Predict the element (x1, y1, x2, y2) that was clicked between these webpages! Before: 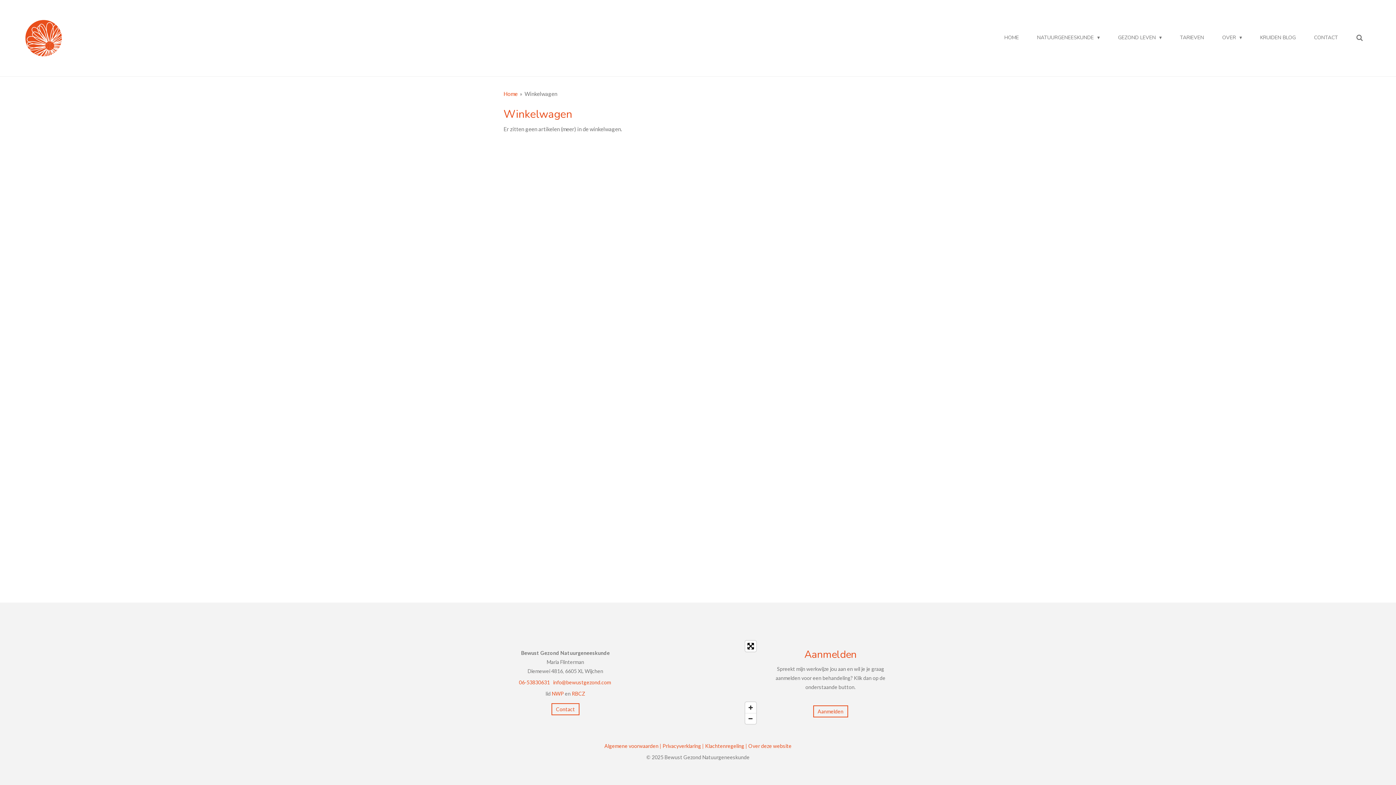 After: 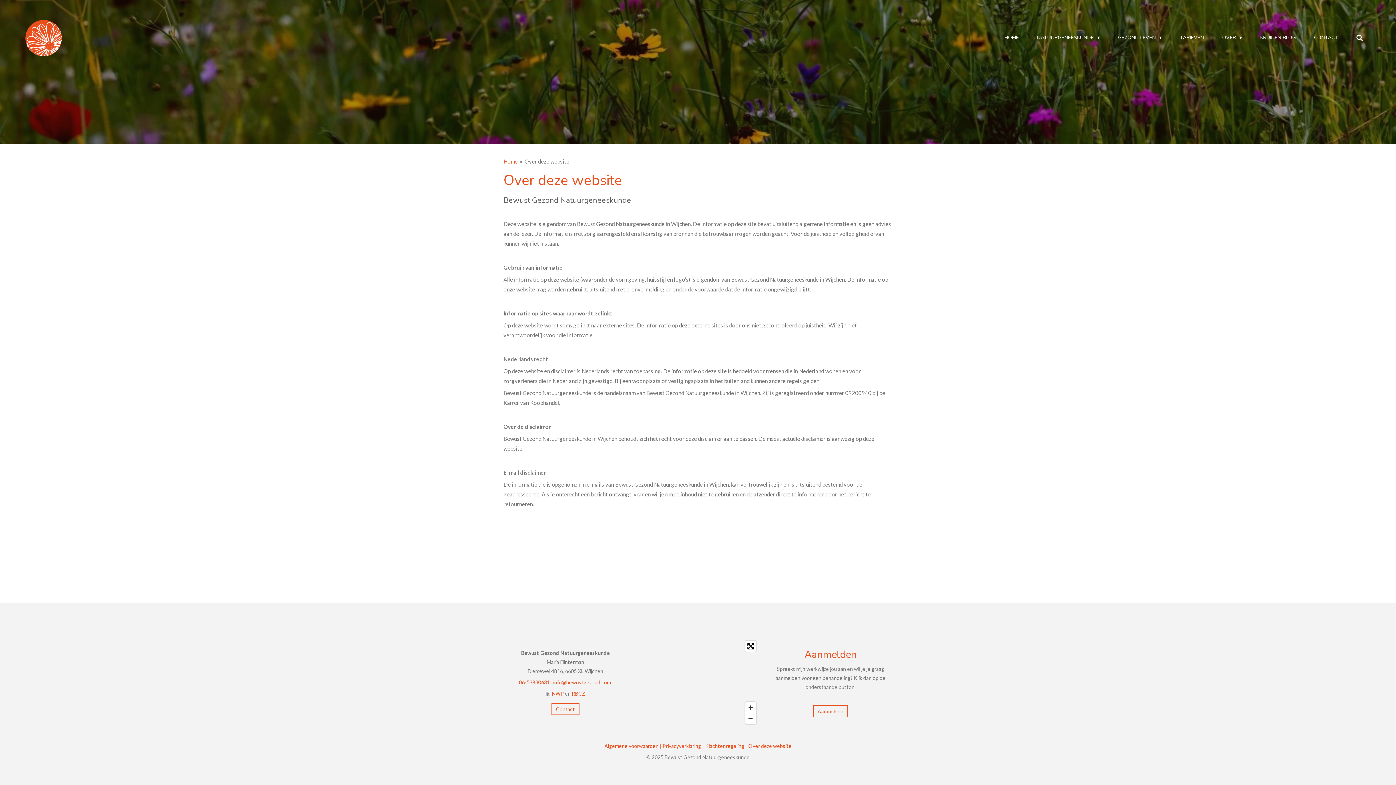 Action: label: Over deze website bbox: (748, 743, 791, 749)